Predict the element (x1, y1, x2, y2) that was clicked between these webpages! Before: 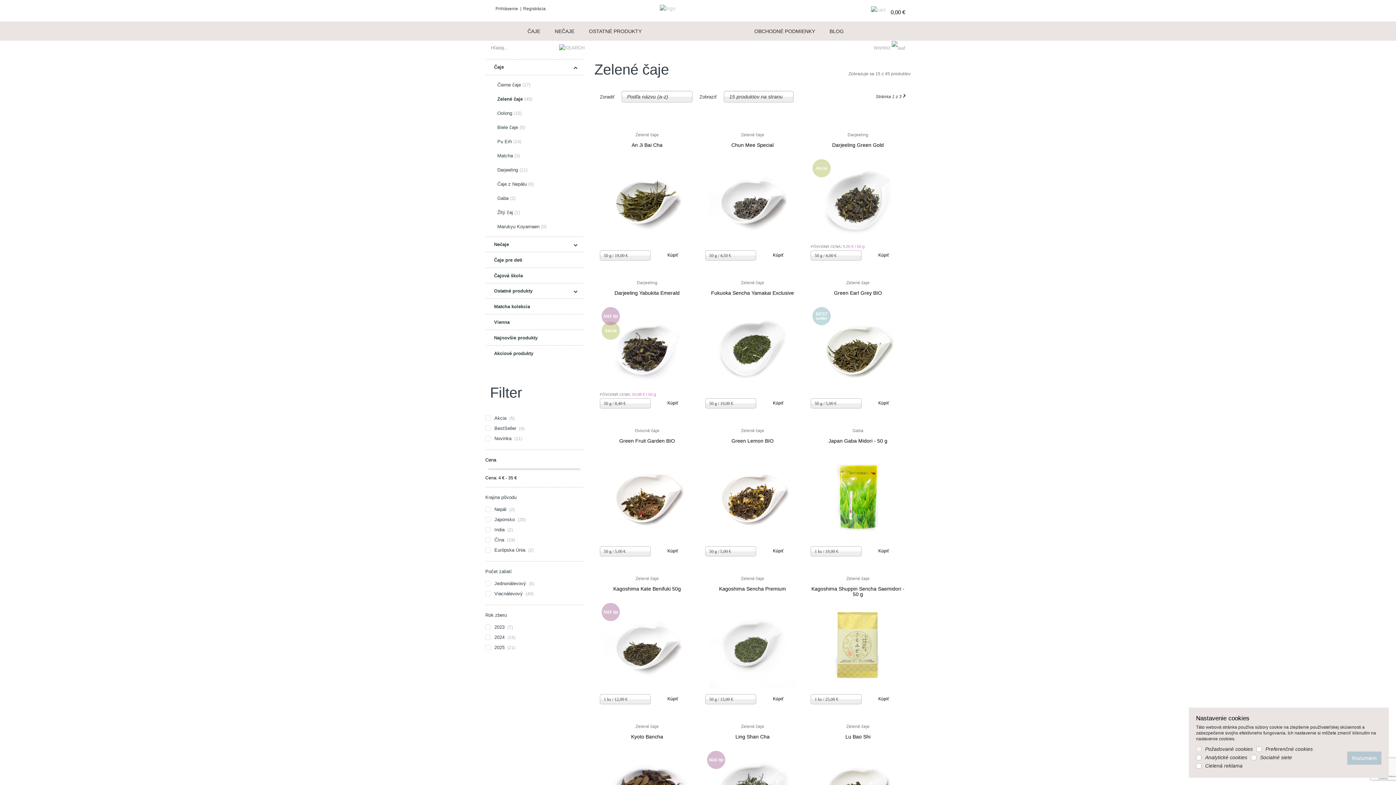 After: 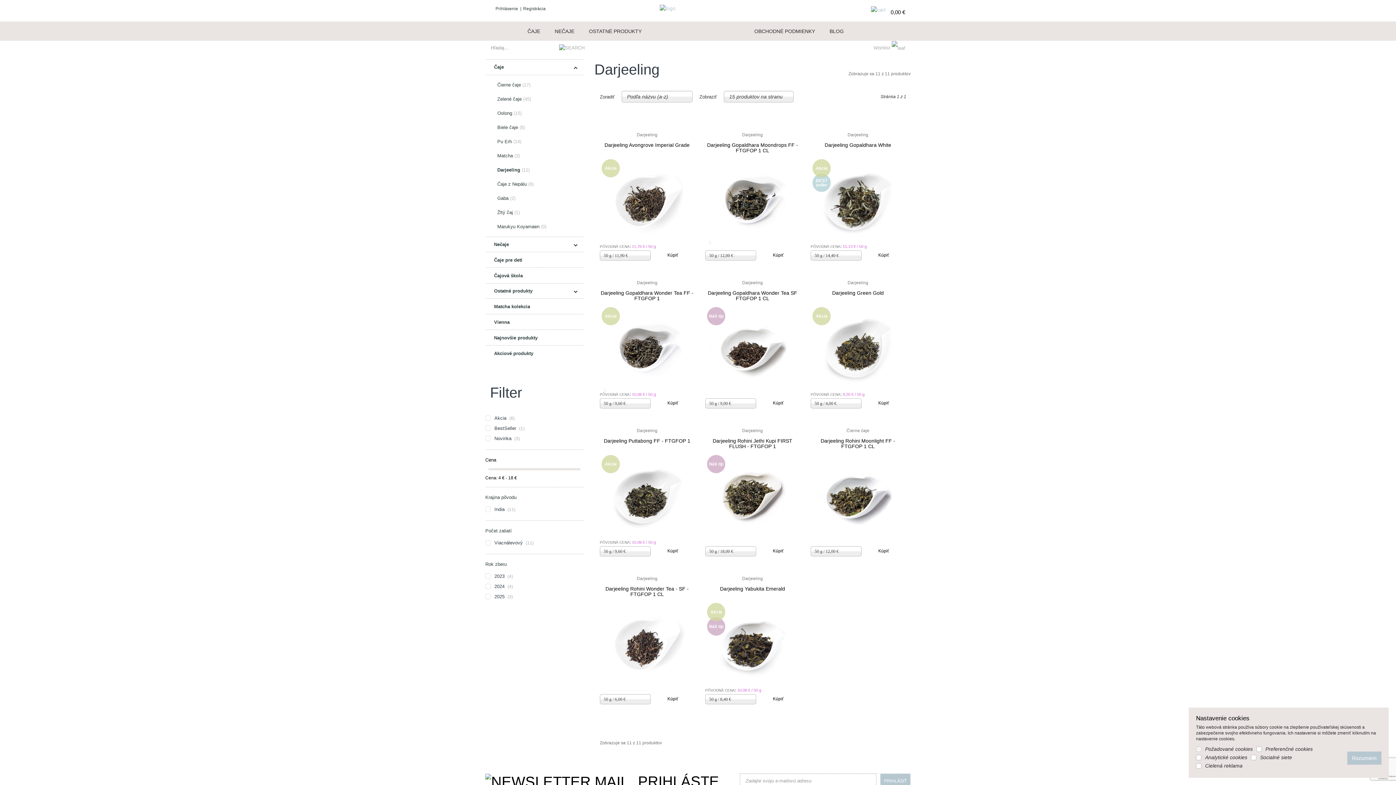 Action: bbox: (600, 276, 694, 289) label: Darjeeling